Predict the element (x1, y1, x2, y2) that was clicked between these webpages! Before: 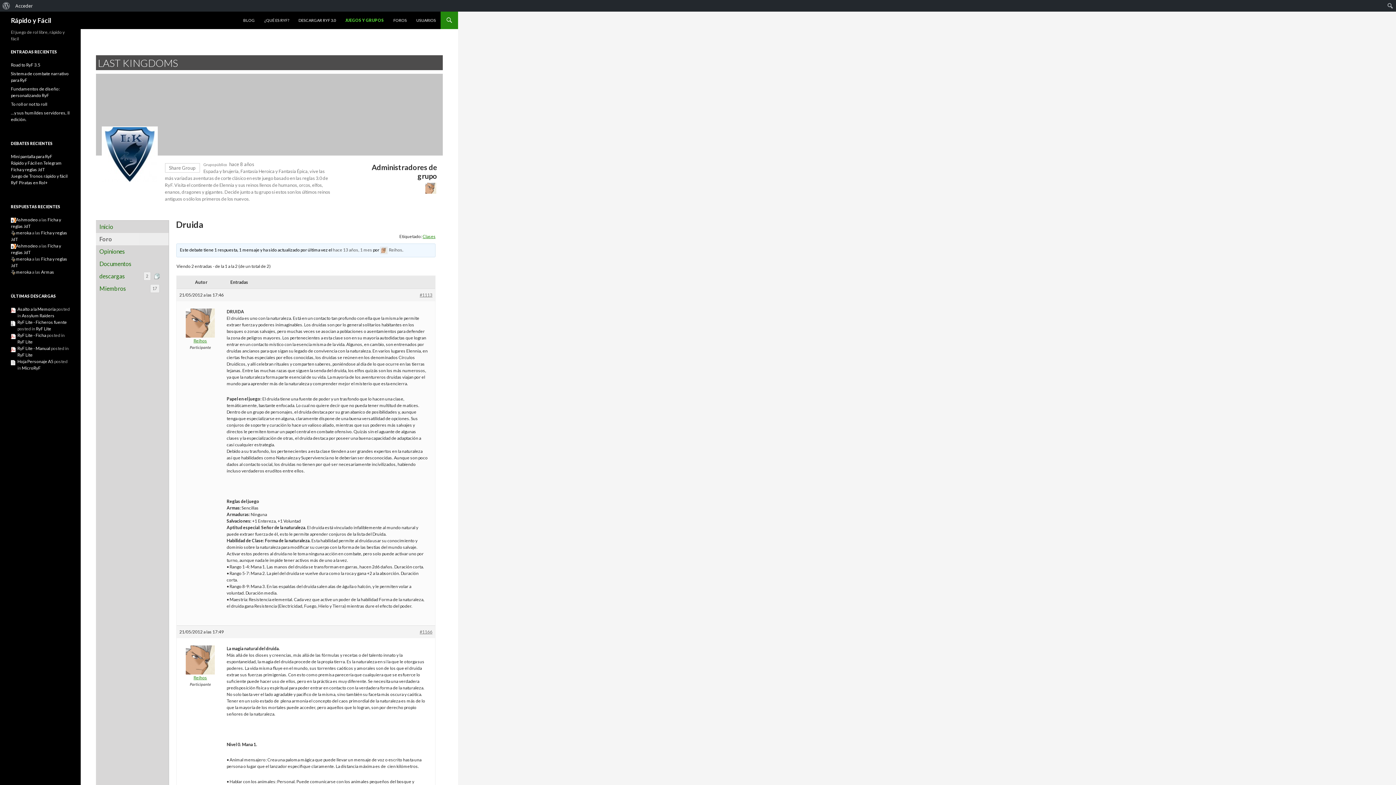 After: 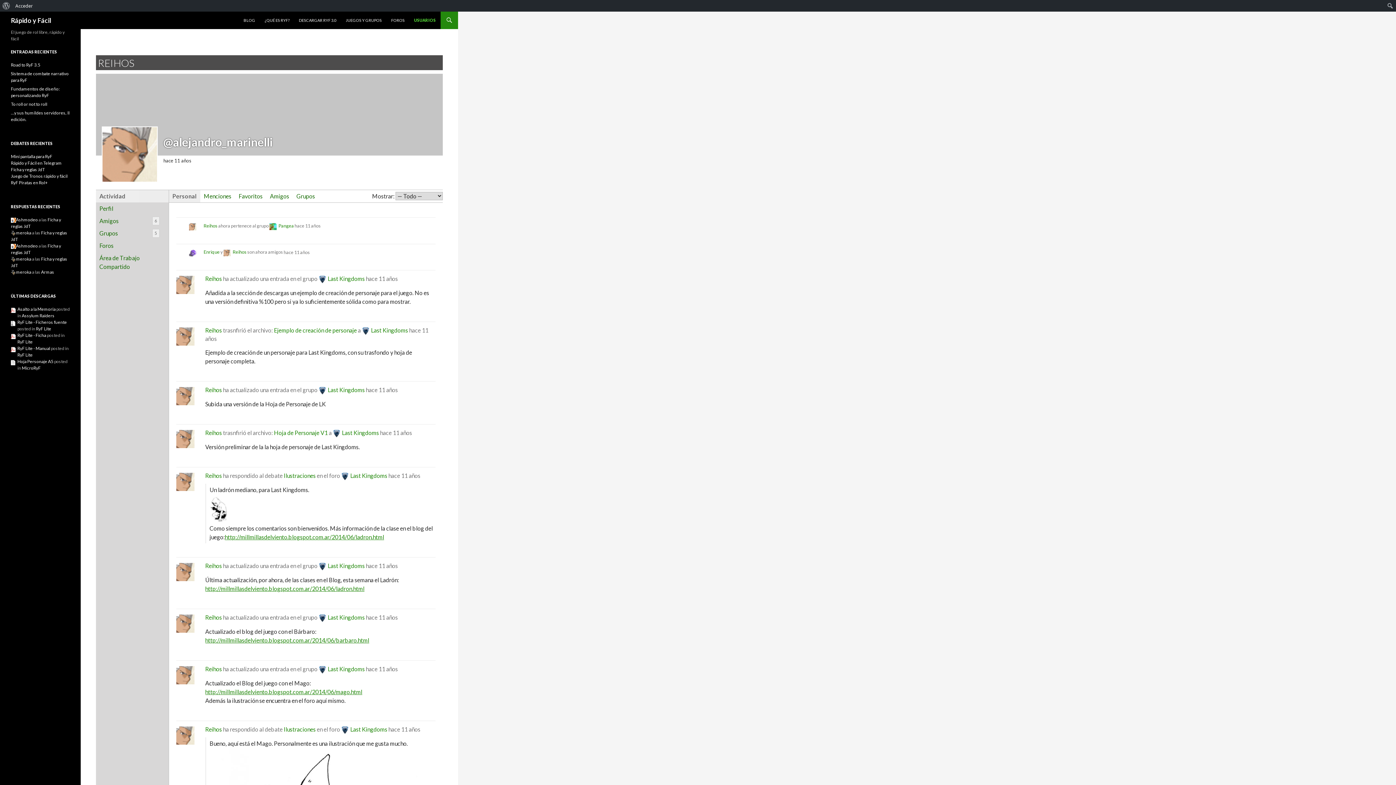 Action: bbox: (380, 247, 402, 252) label: Reihos